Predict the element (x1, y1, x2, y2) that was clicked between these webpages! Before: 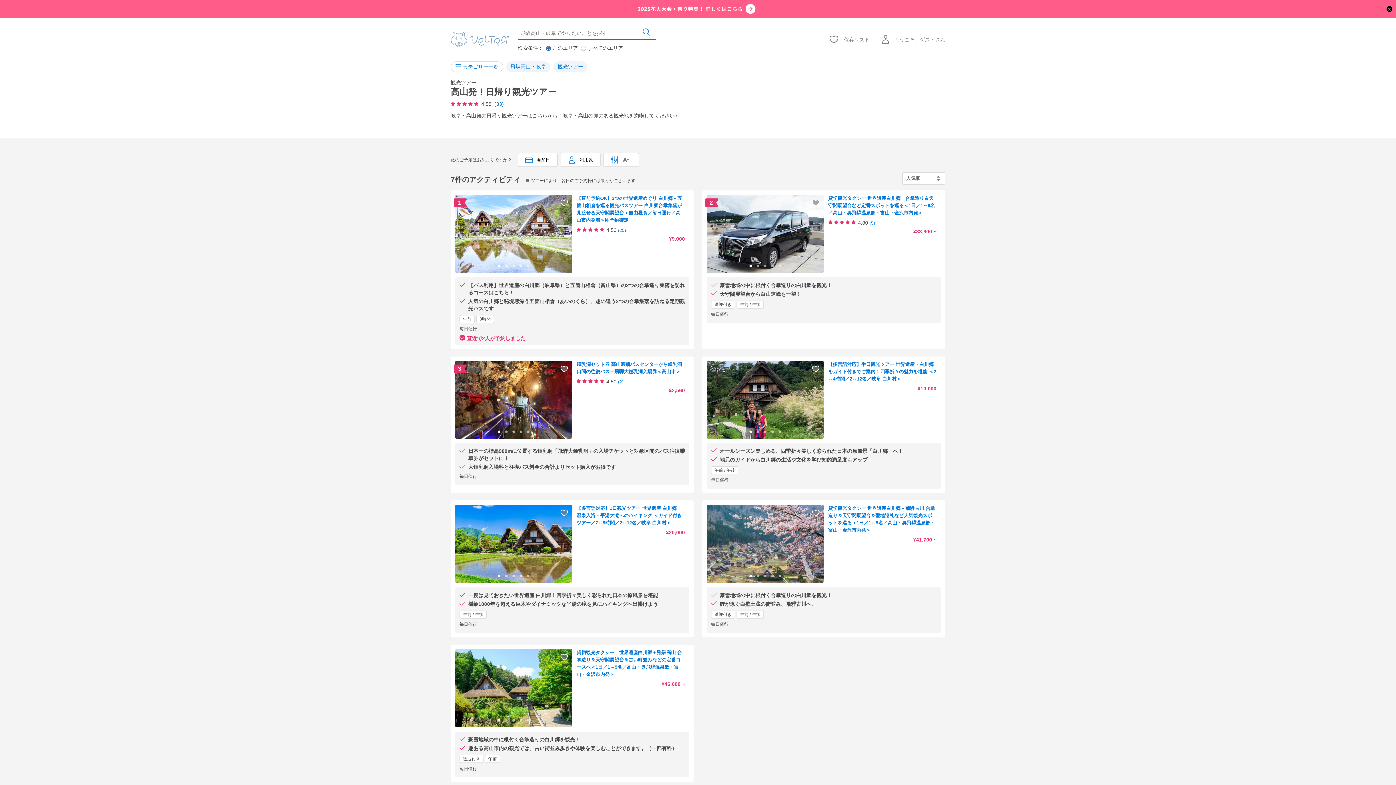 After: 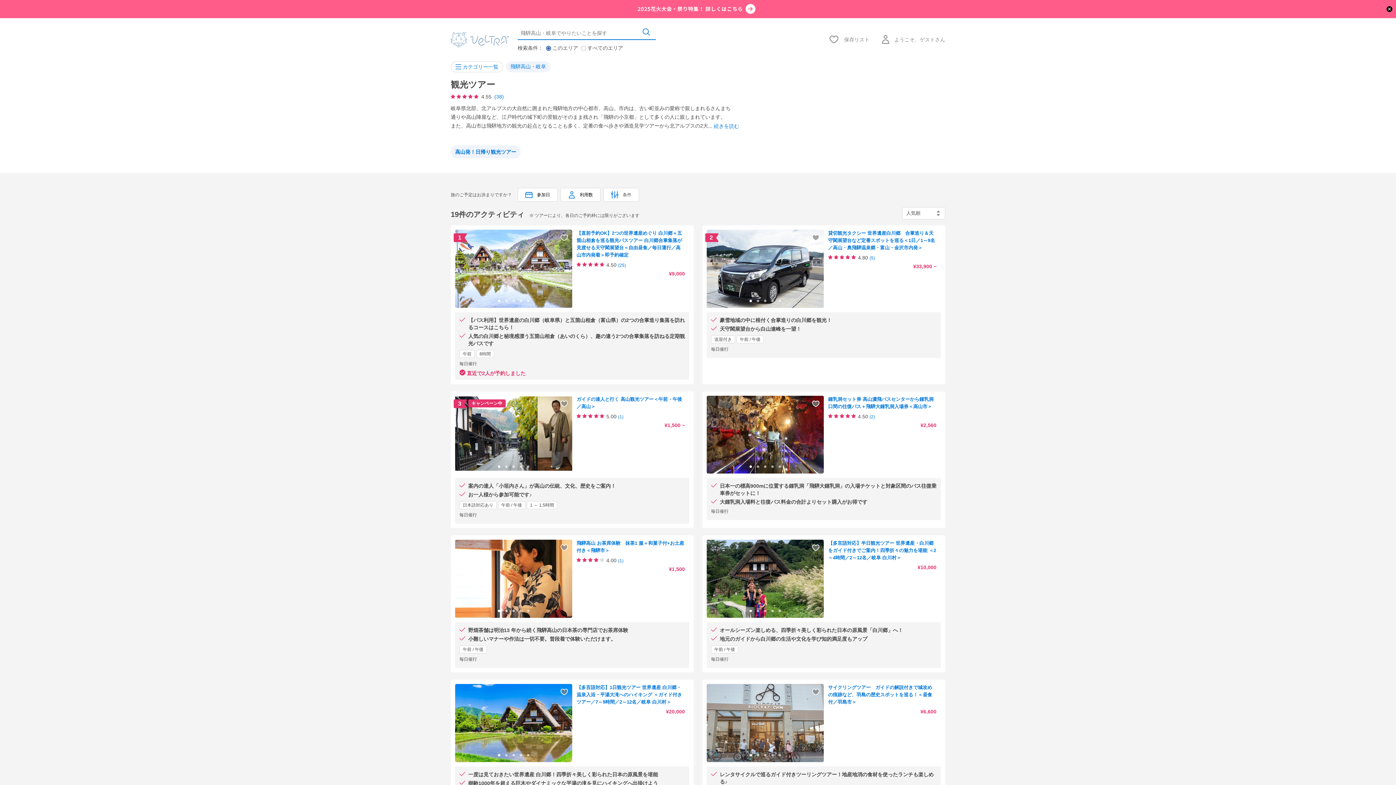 Action: bbox: (553, 61, 587, 72) label: 観光ツアー